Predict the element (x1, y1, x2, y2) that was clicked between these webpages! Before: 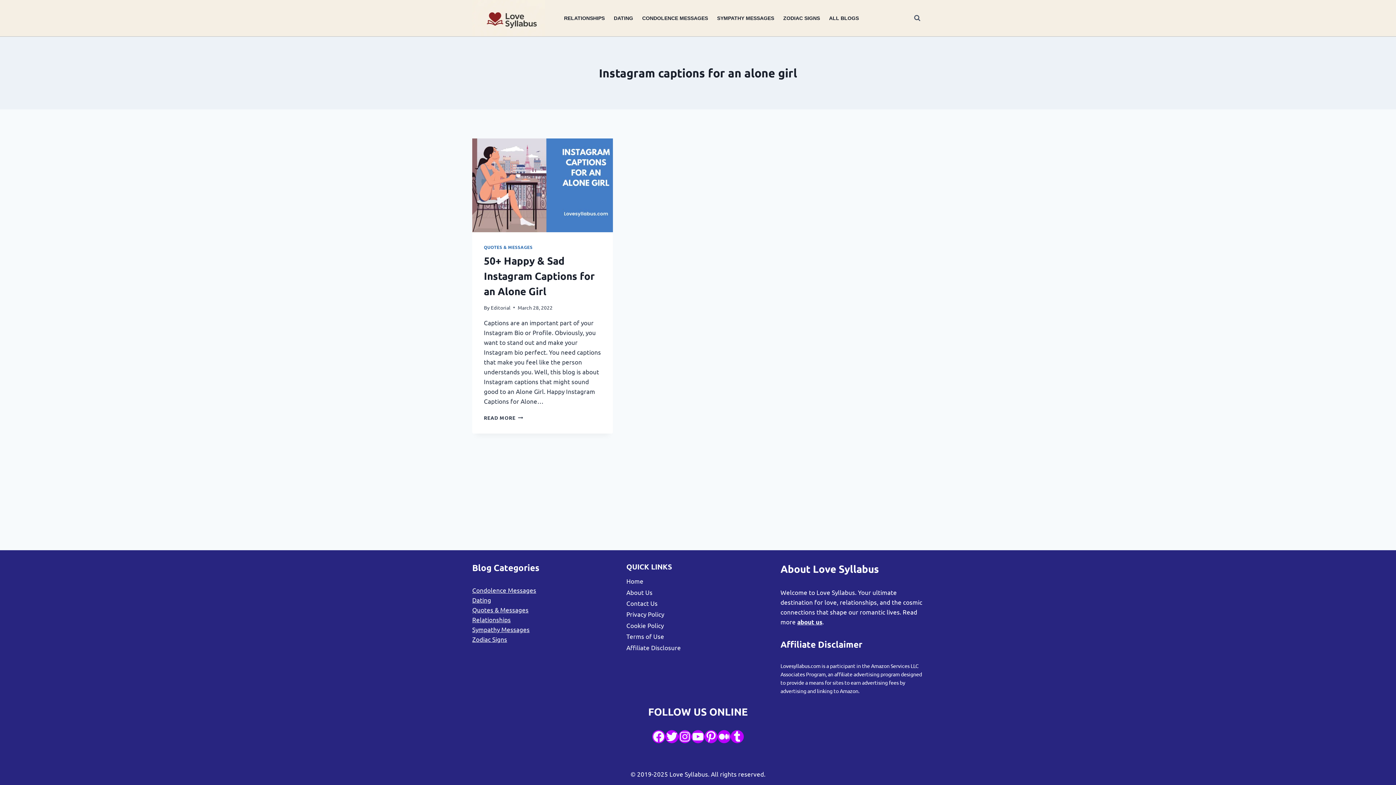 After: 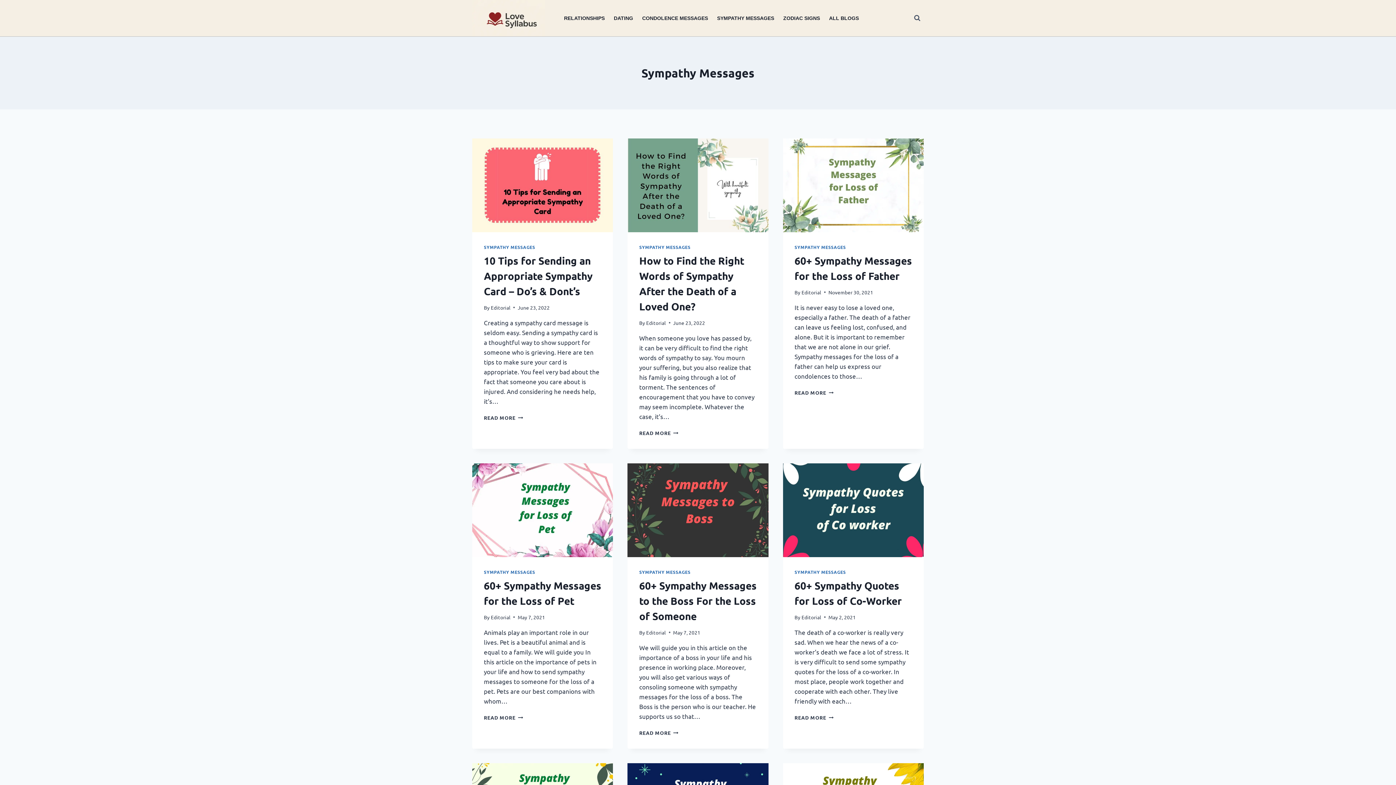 Action: bbox: (712, 14, 778, 22) label: SYMPATHY MESSAGES